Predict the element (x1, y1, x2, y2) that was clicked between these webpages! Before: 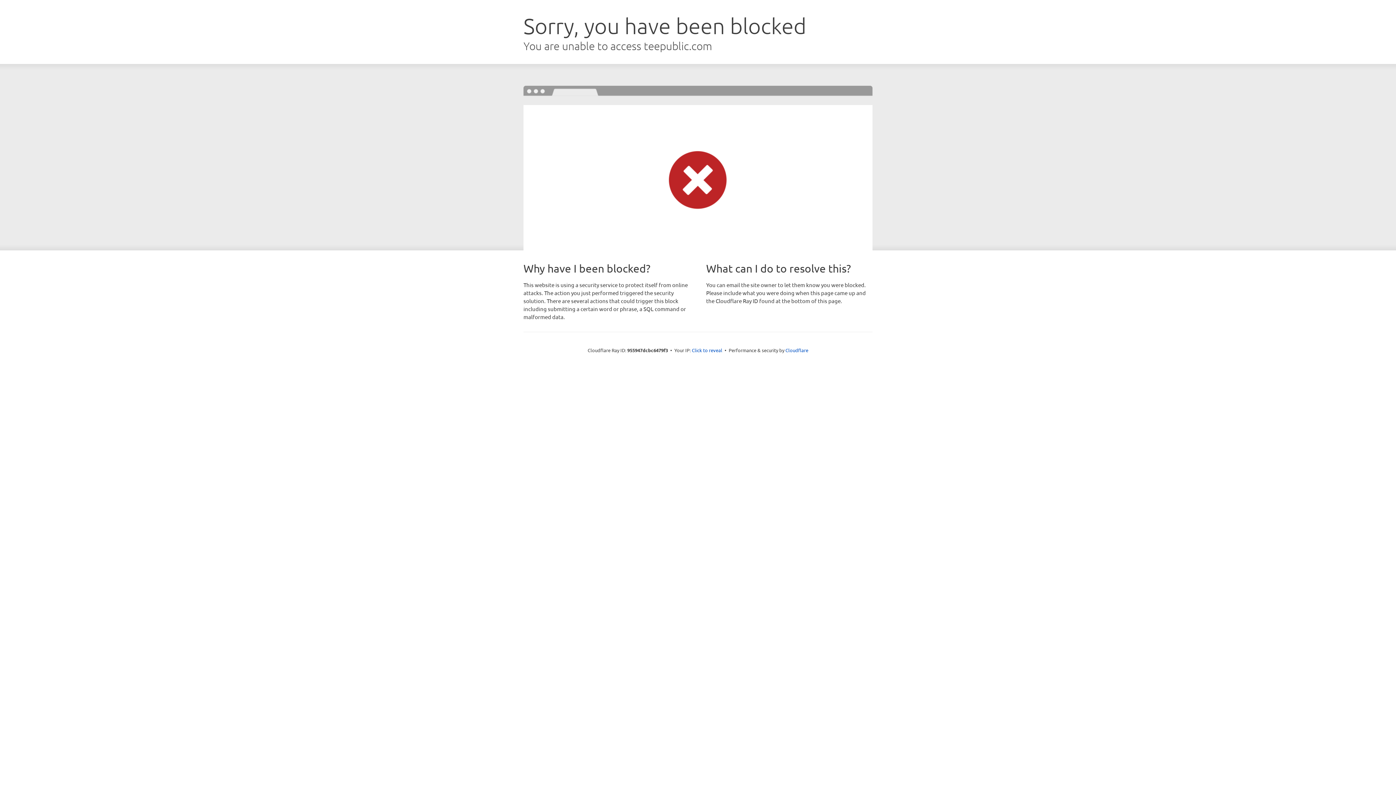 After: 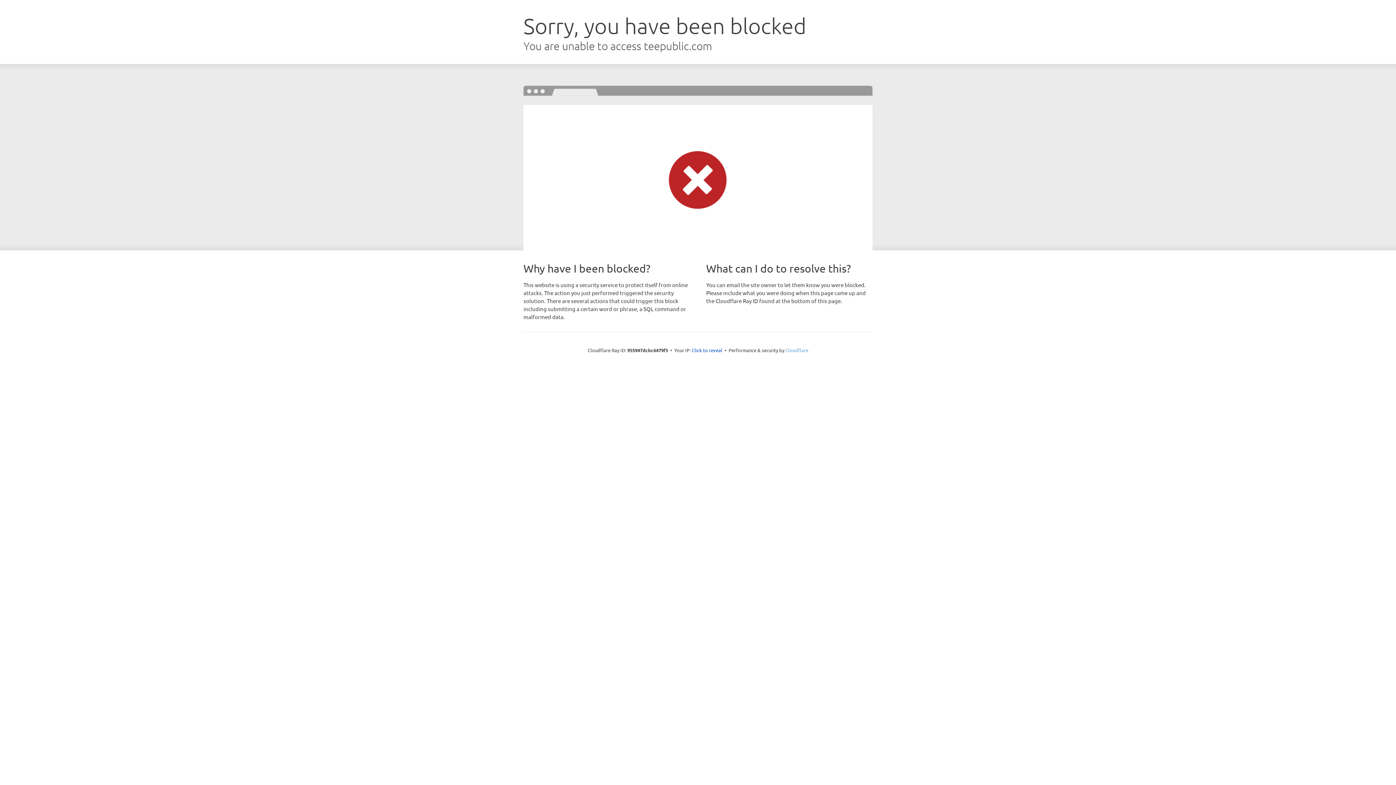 Action: bbox: (785, 347, 808, 353) label: Cloudflare